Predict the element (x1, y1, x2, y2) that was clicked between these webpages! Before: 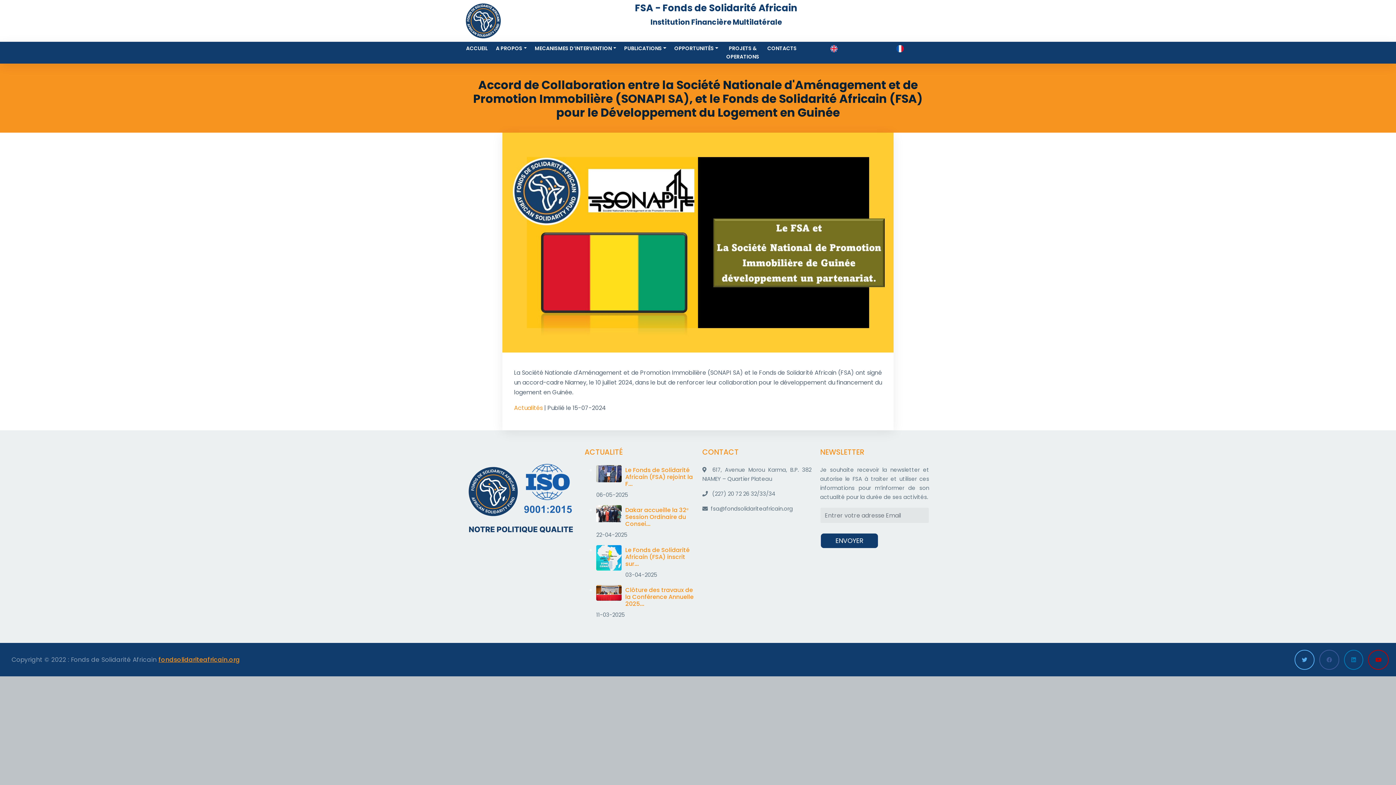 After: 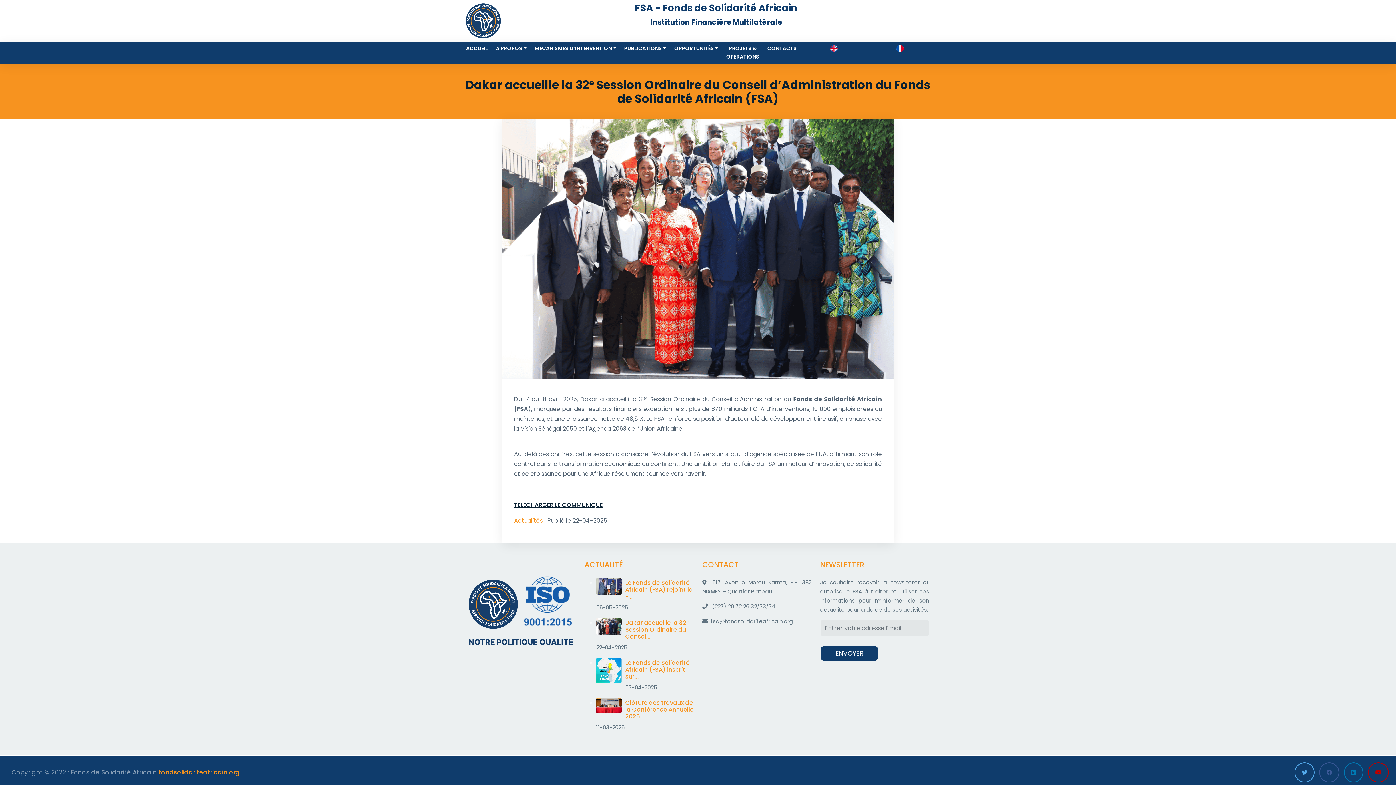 Action: label: Dakar accueille la 32ᵉ Session Ordinaire du Consei... bbox: (625, 506, 689, 528)